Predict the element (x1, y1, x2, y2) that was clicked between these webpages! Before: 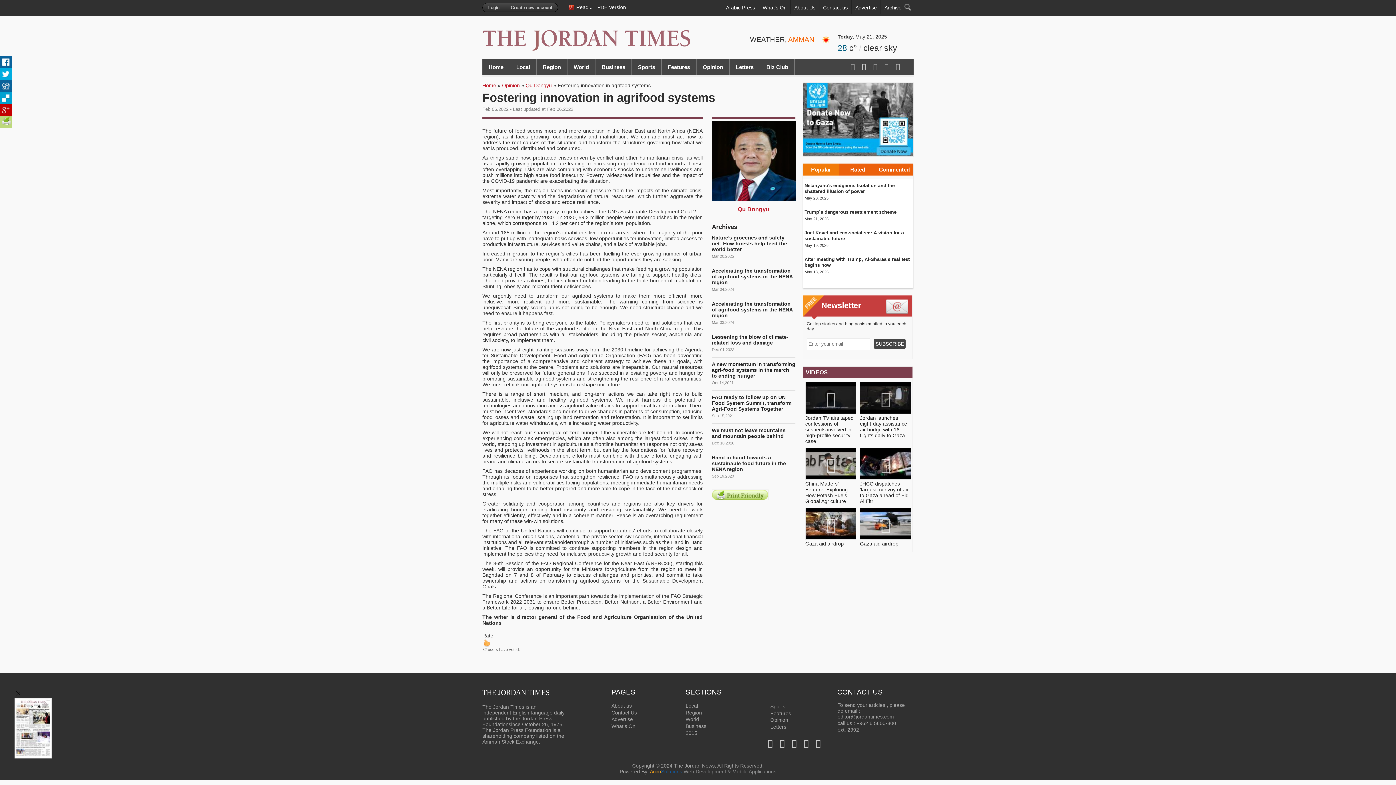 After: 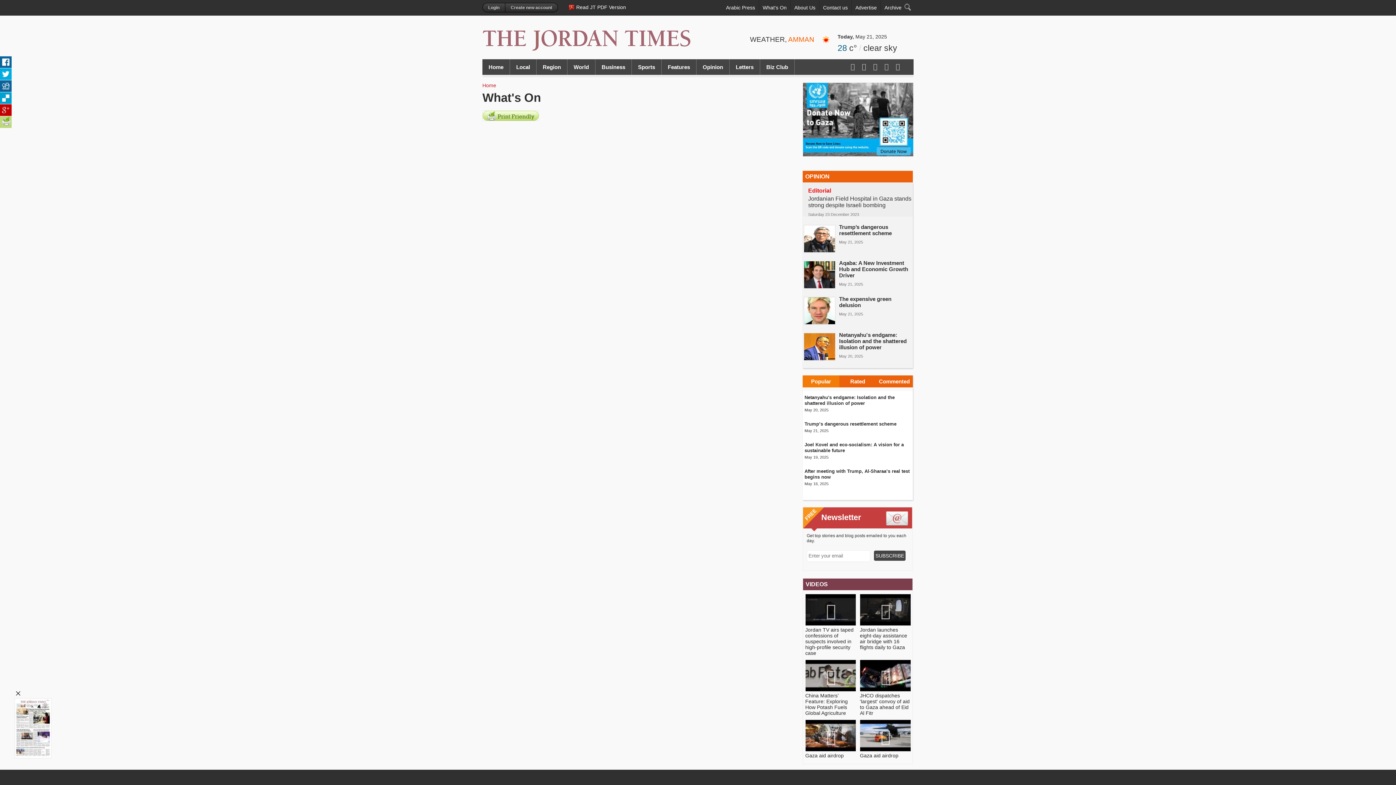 Action: label: What's On bbox: (762, 4, 786, 10)